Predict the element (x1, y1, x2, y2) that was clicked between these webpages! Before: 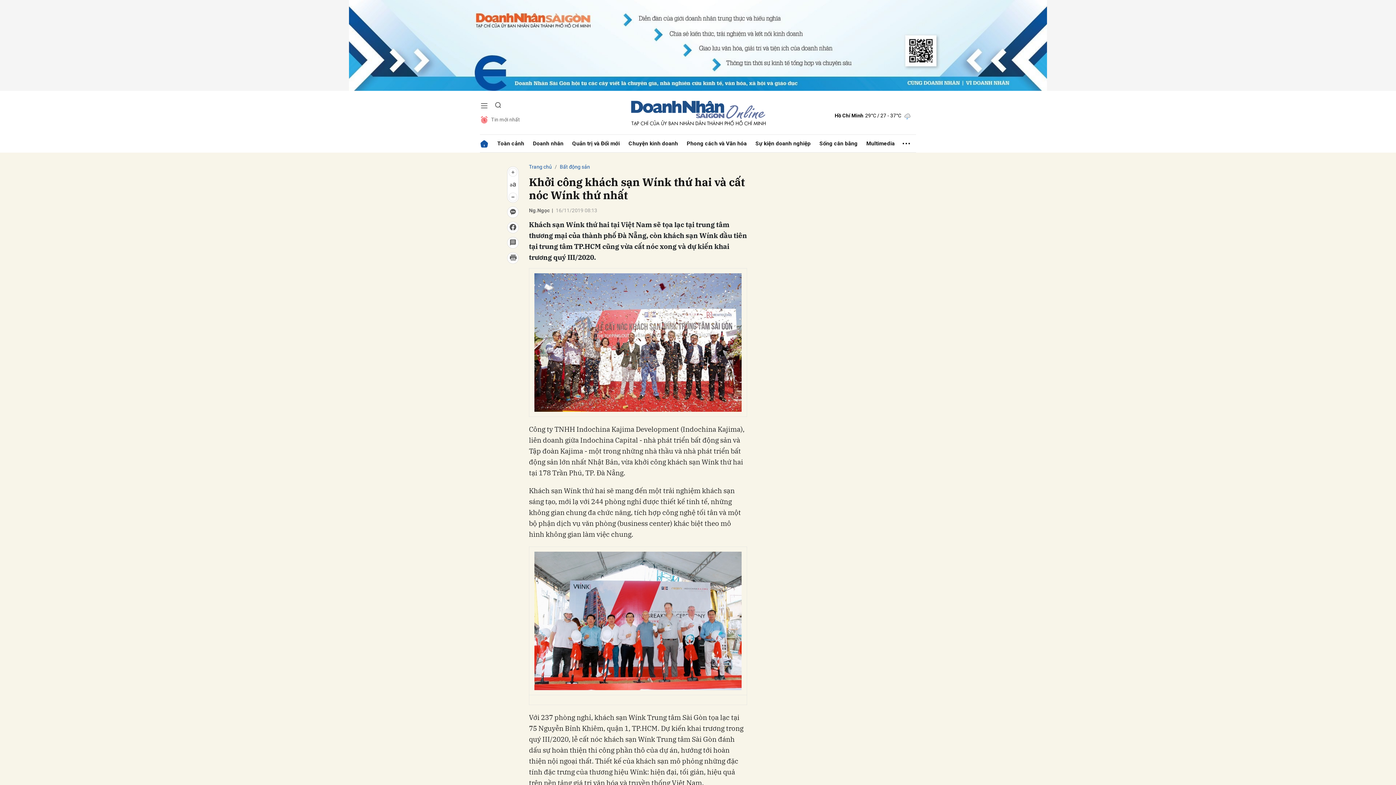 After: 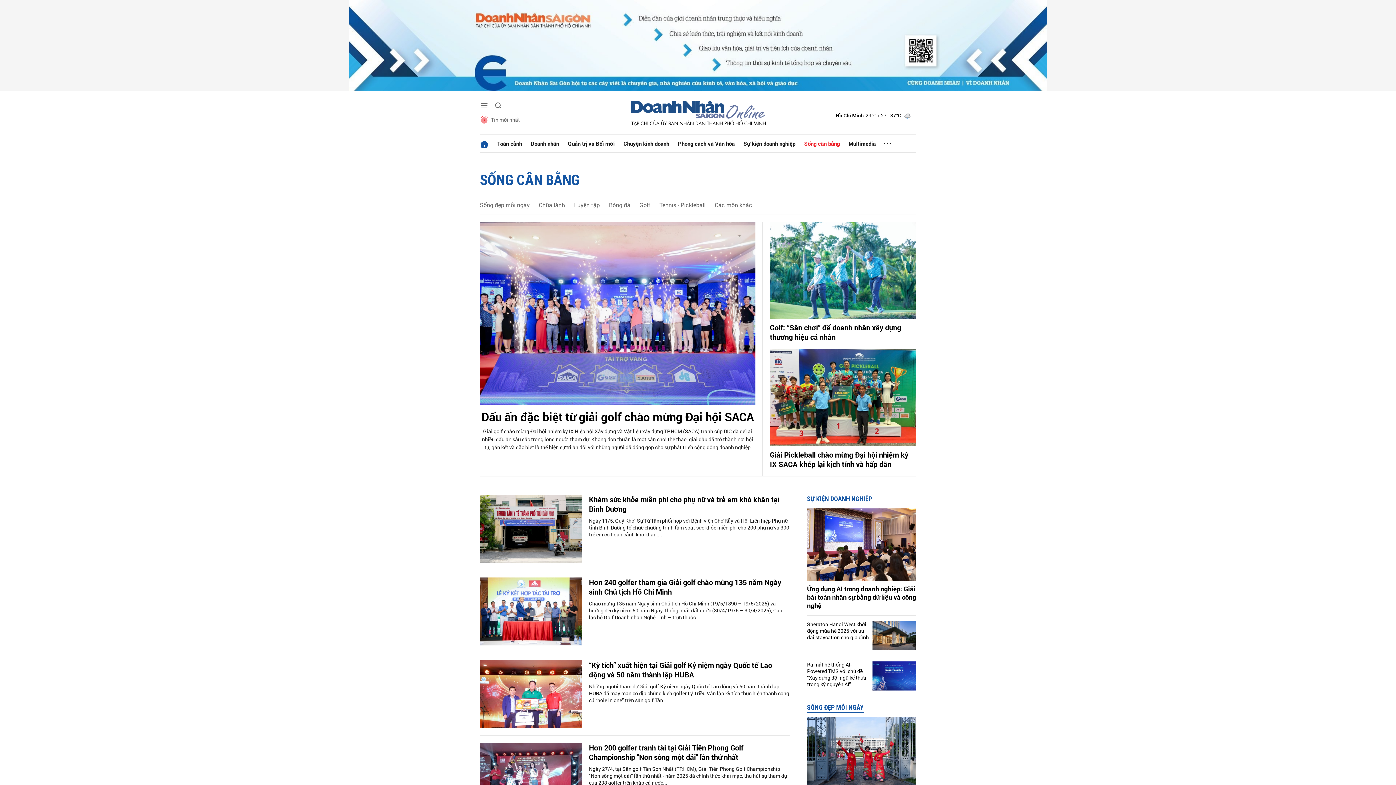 Action: bbox: (815, 134, 862, 152) label: Sống cân bằng